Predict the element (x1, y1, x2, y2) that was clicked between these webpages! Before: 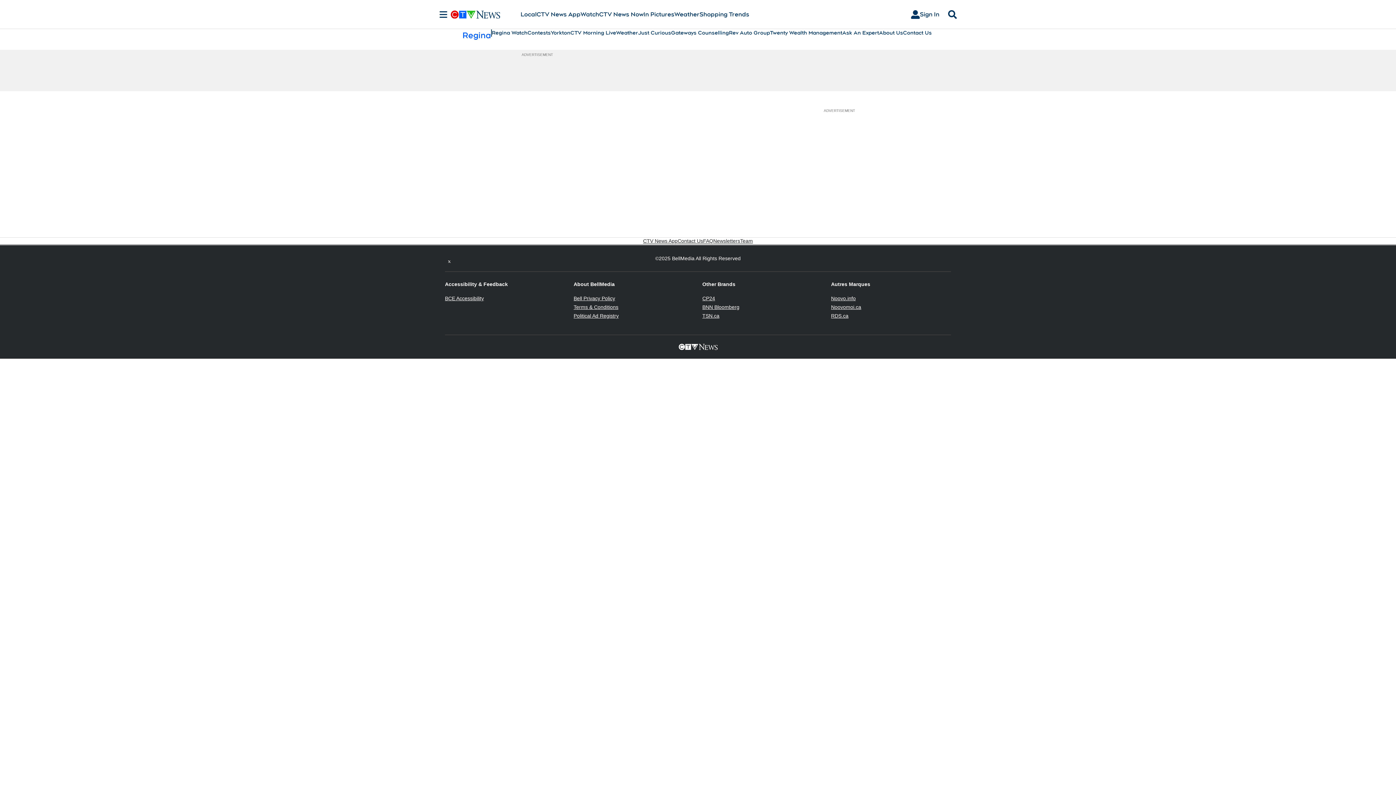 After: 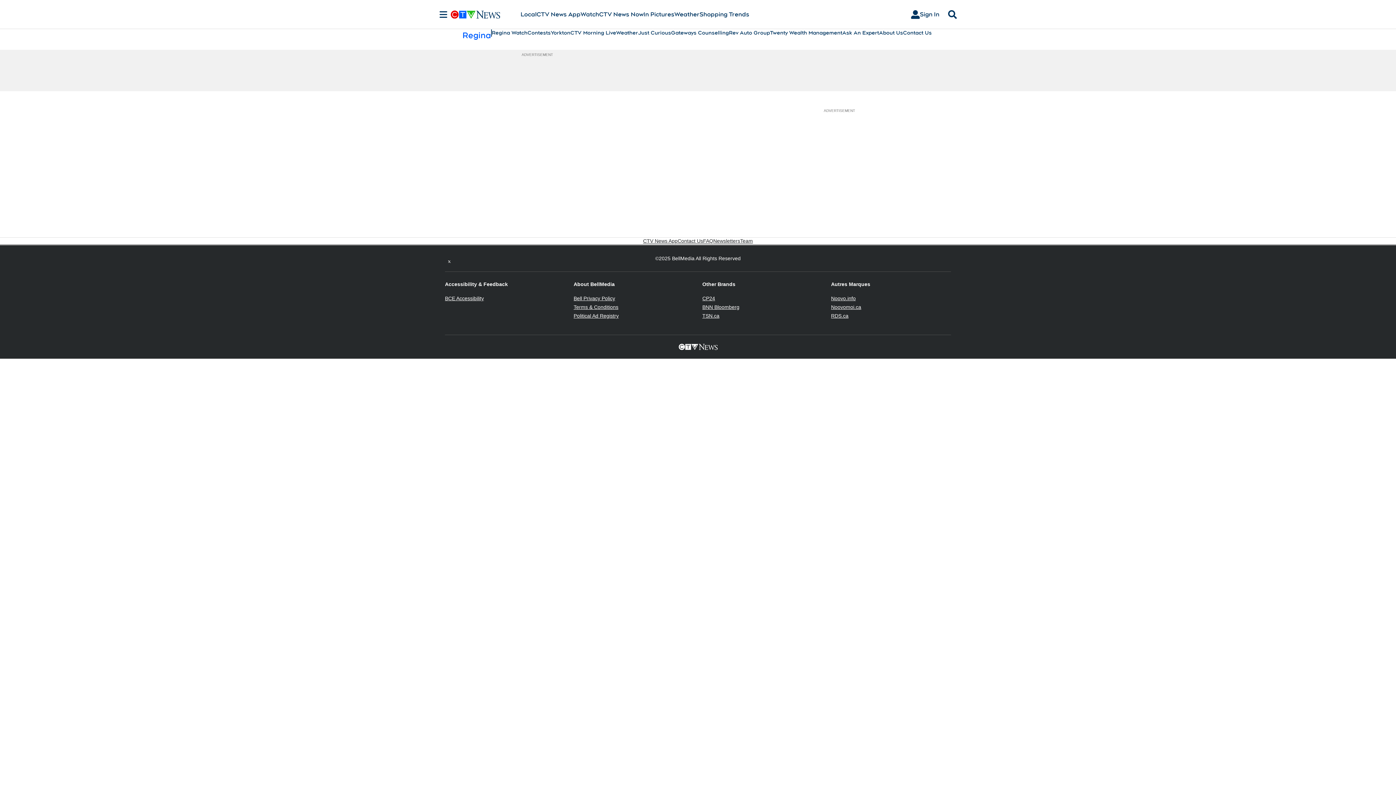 Action: label: Twitter feed bbox: (445, 254, 453, 262)